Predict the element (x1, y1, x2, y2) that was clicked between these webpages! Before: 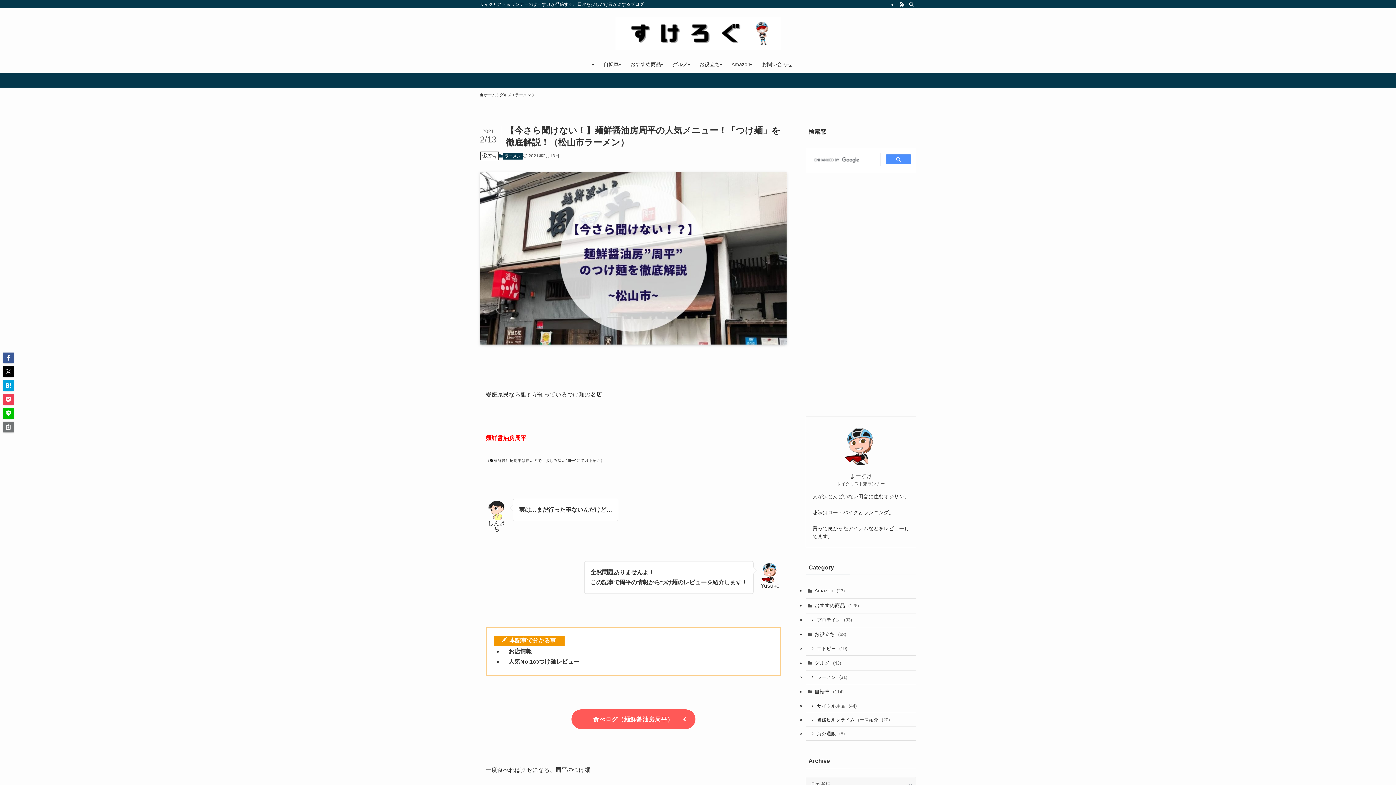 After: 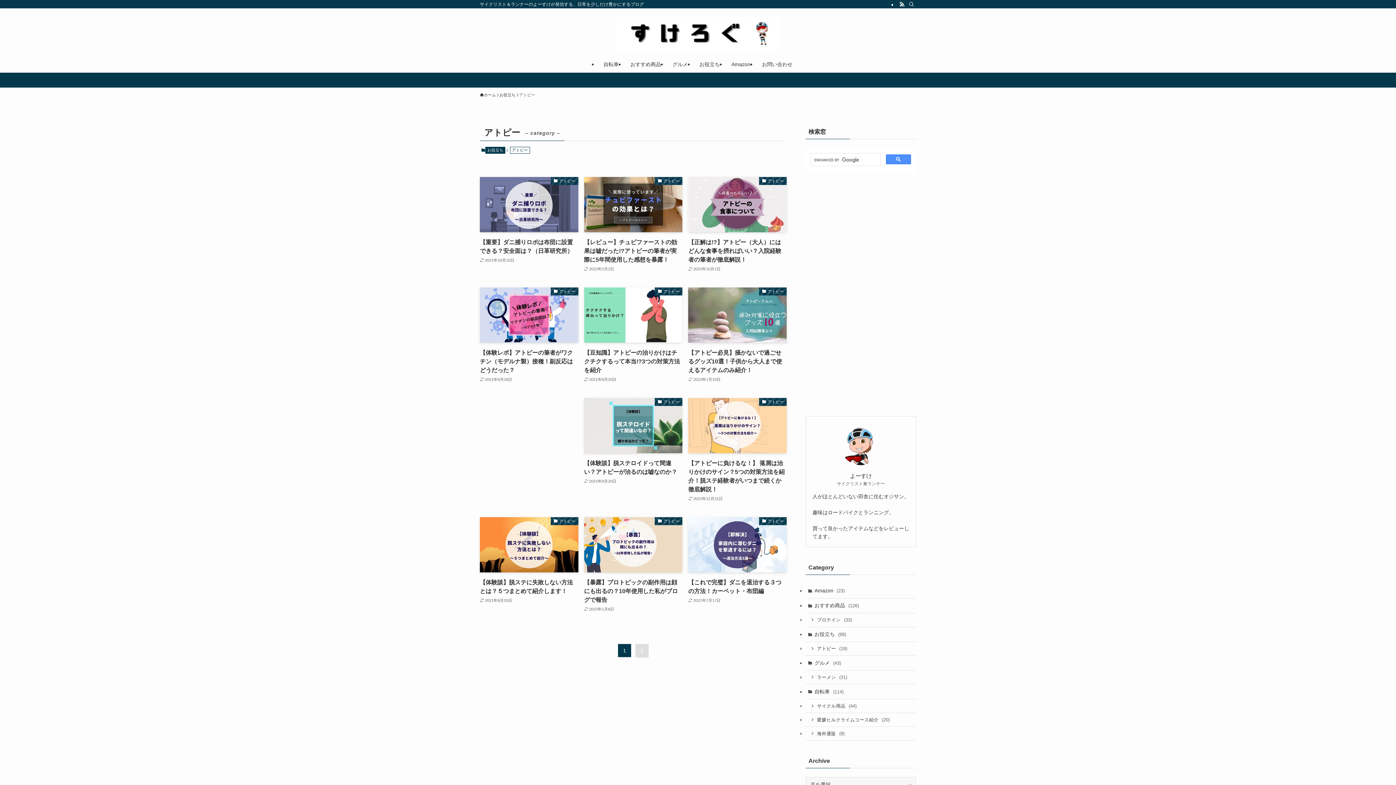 Action: bbox: (805, 642, 916, 656) label: アトピー (19)